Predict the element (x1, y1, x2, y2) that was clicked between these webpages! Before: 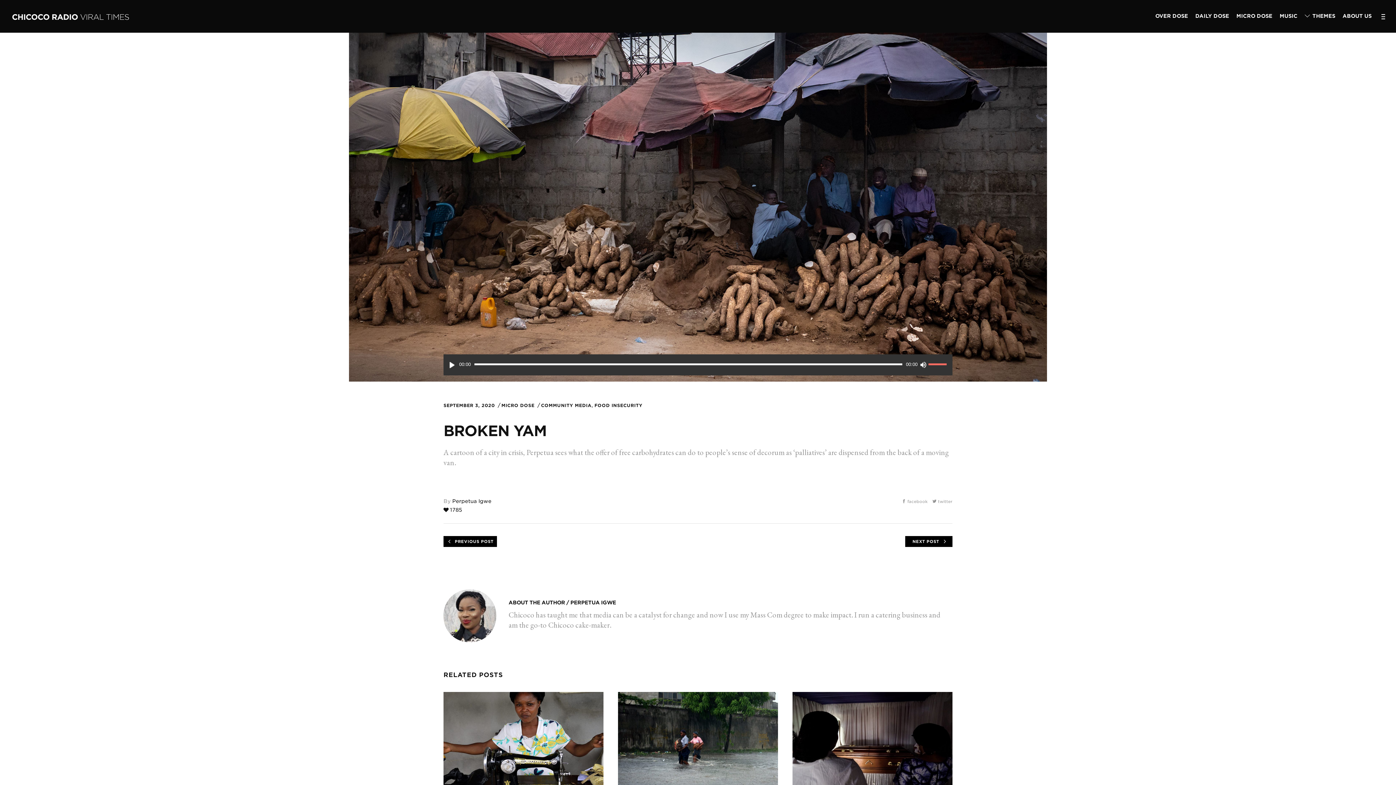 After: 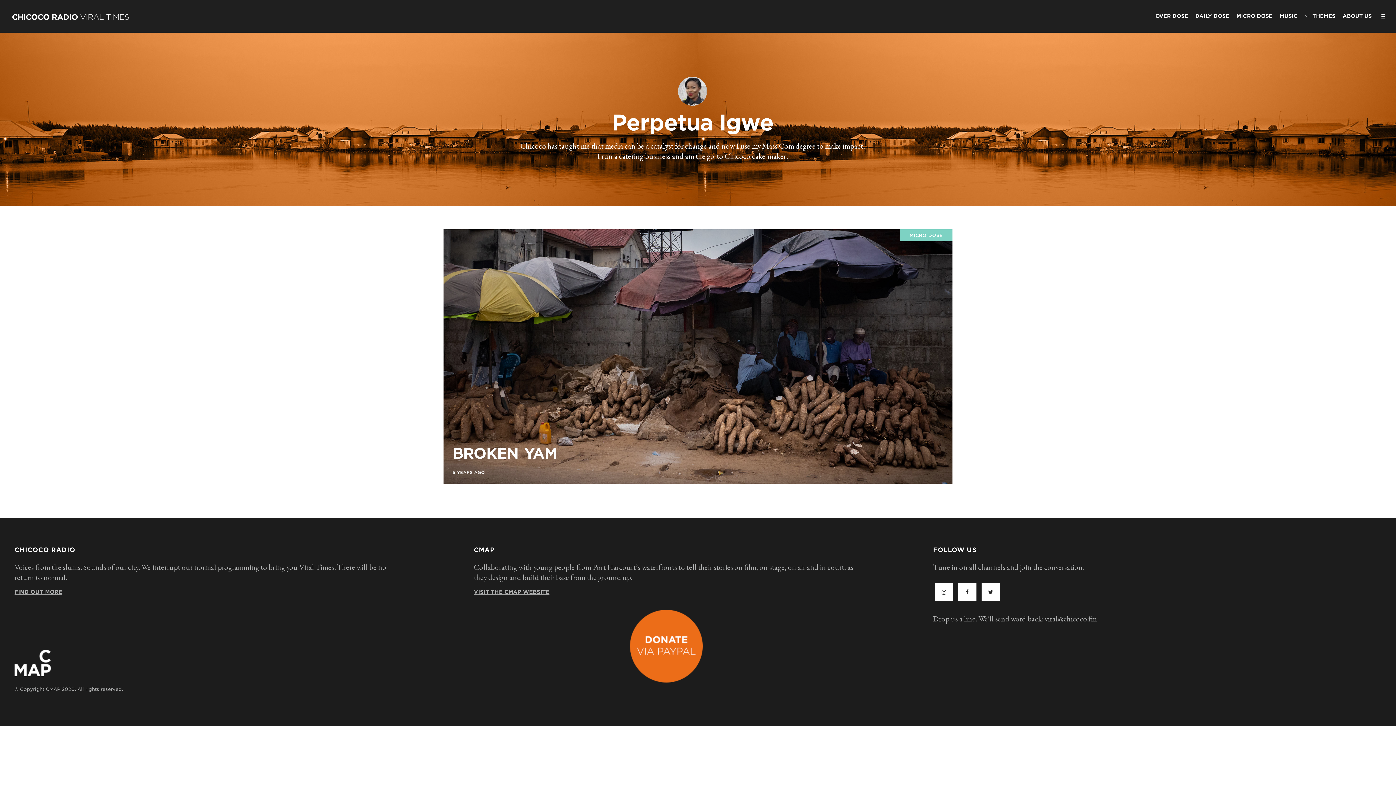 Action: bbox: (443, 589, 496, 642)